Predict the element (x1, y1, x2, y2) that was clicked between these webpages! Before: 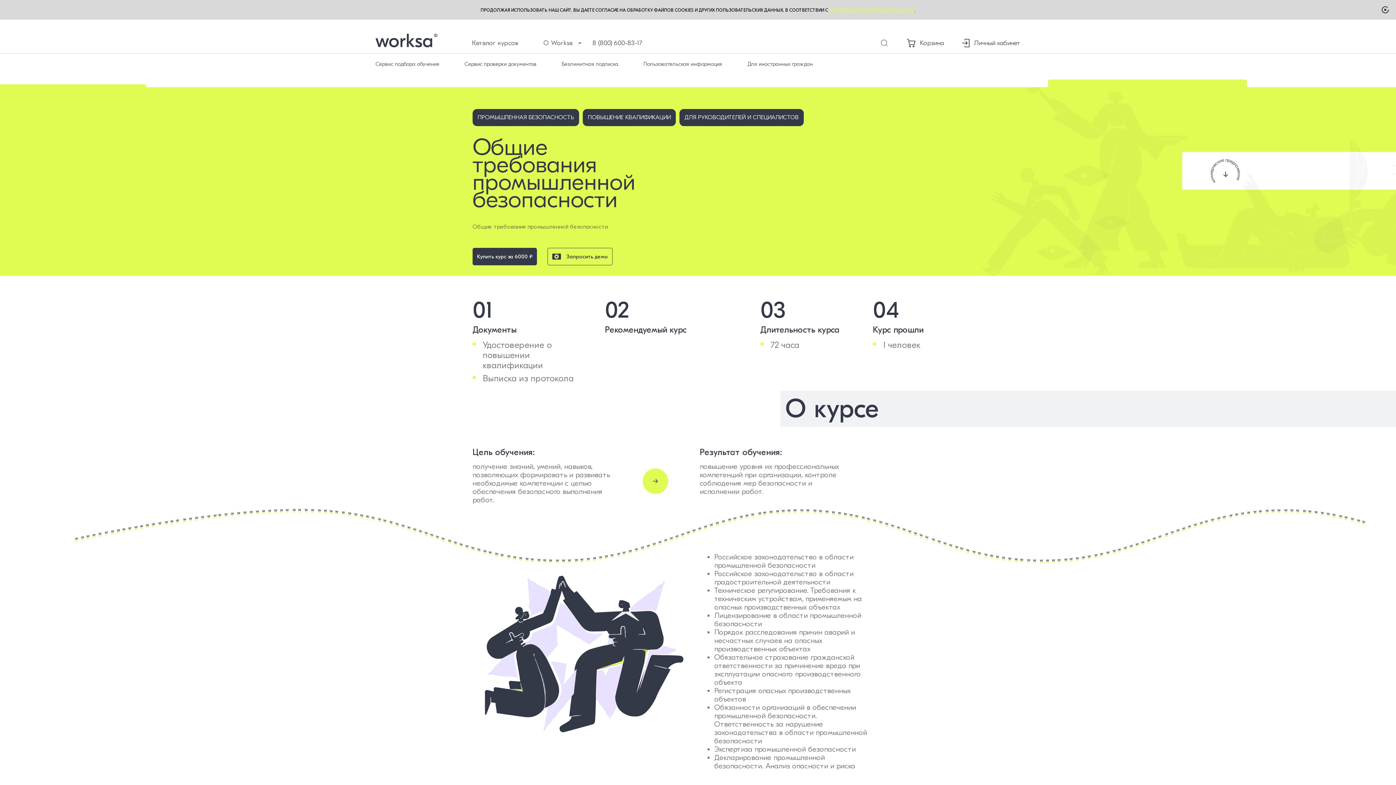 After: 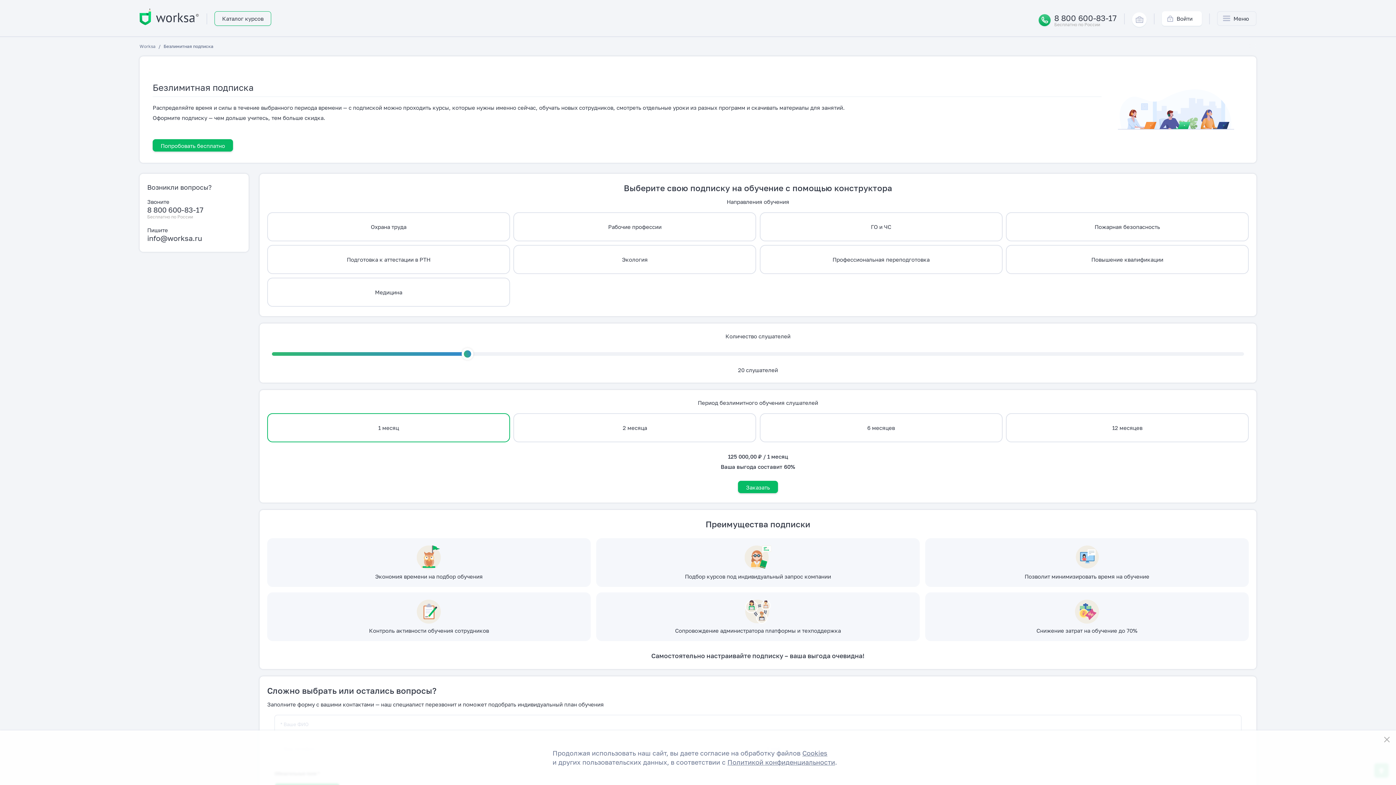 Action: bbox: (561, 61, 618, 67) label: Безлимитная подписка